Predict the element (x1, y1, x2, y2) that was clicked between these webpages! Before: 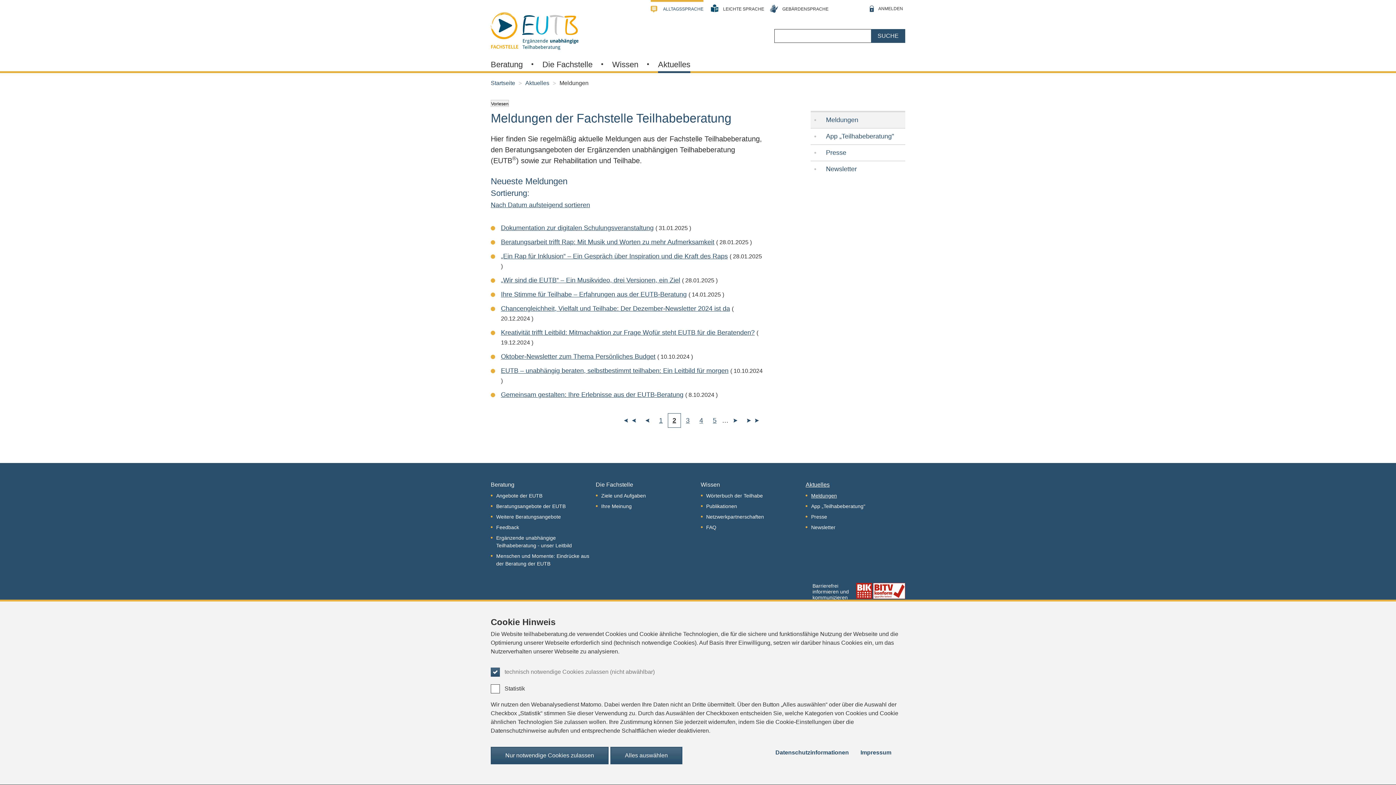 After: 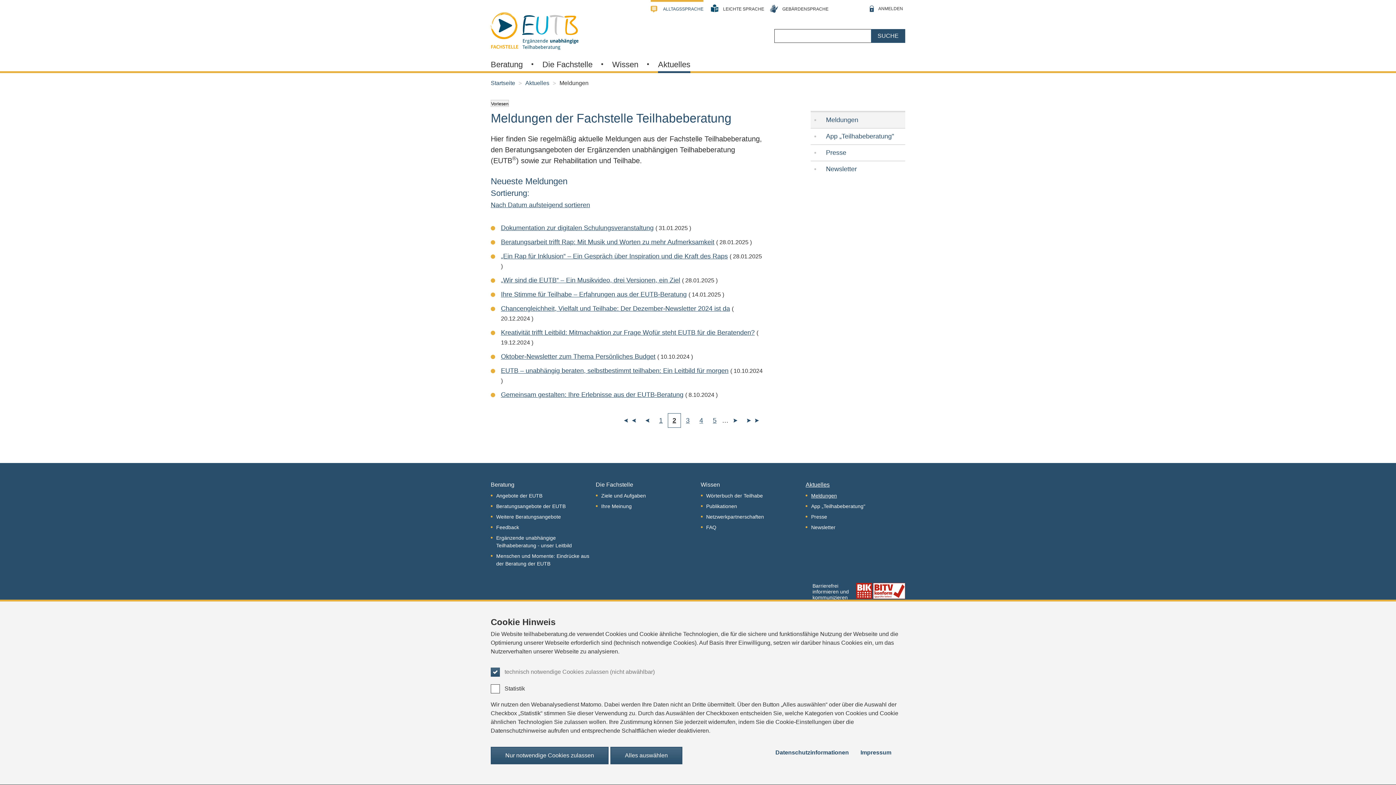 Action: label: 2 bbox: (668, 413, 681, 427)